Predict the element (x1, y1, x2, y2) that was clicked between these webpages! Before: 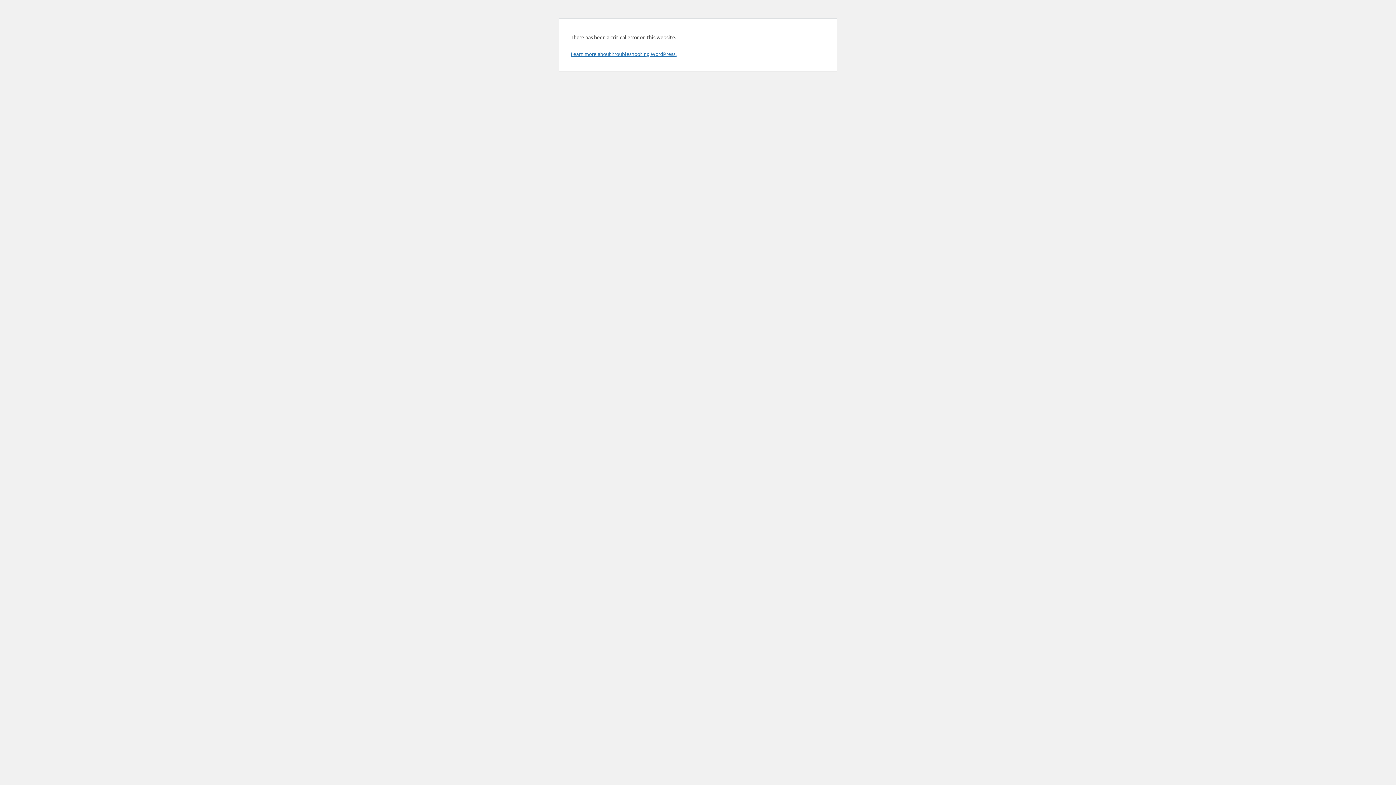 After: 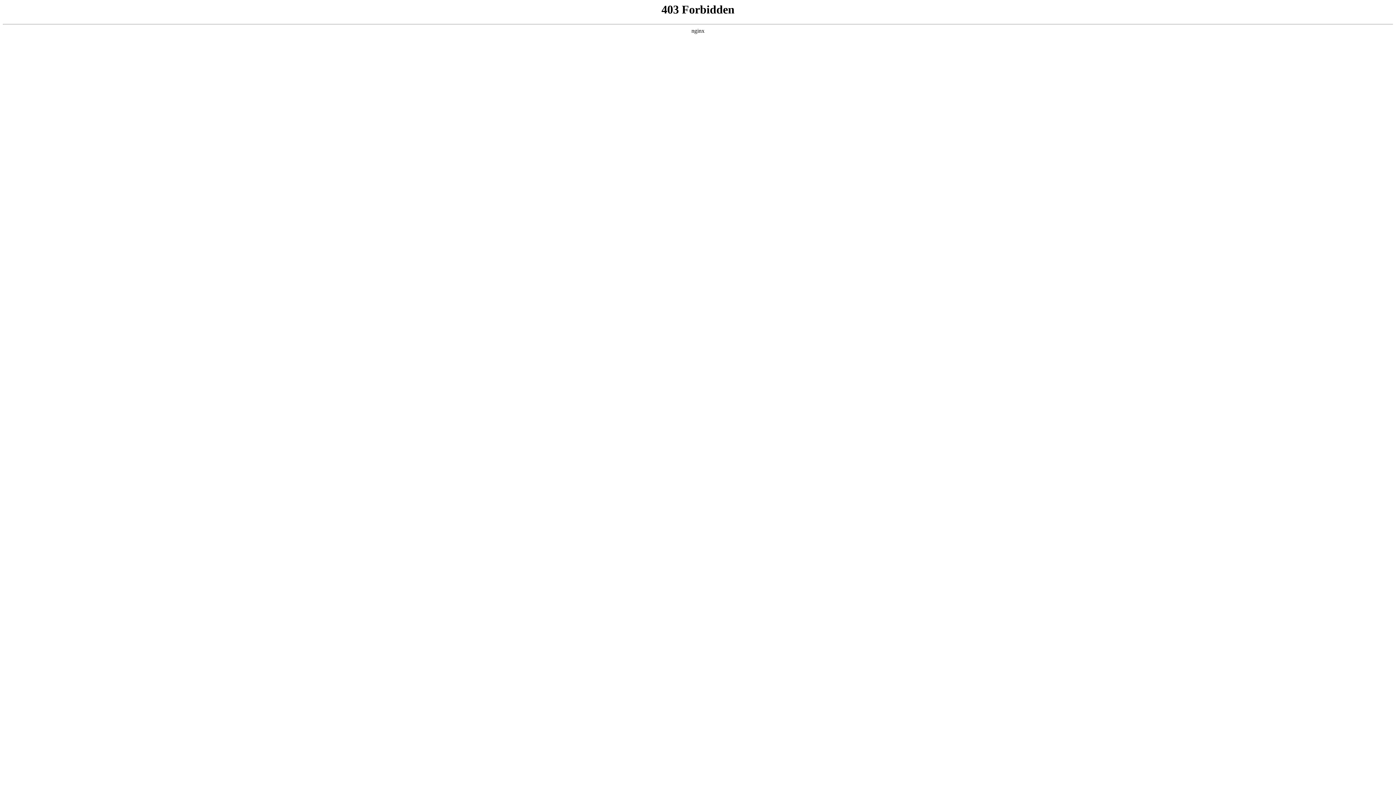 Action: bbox: (570, 50, 676, 57) label: Learn more about troubleshooting WordPress.